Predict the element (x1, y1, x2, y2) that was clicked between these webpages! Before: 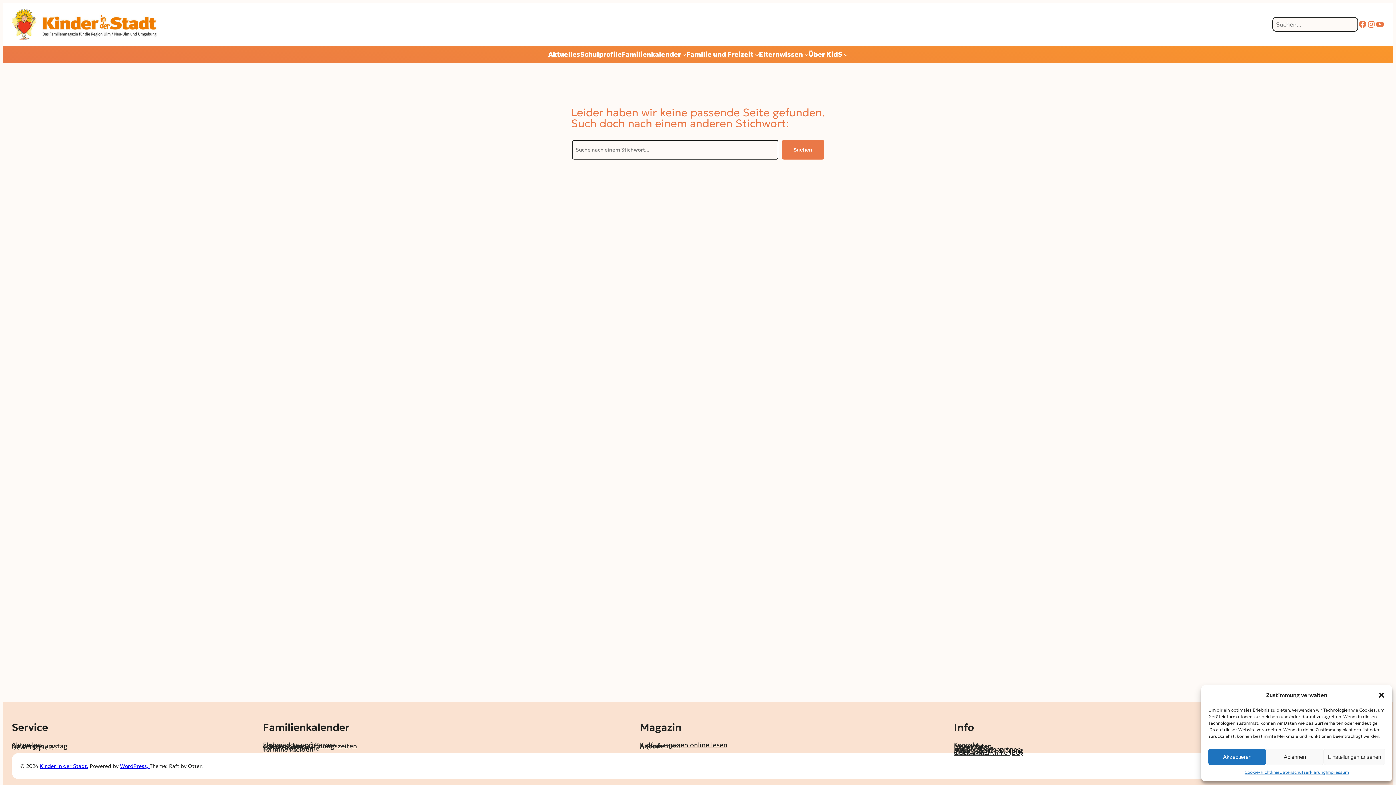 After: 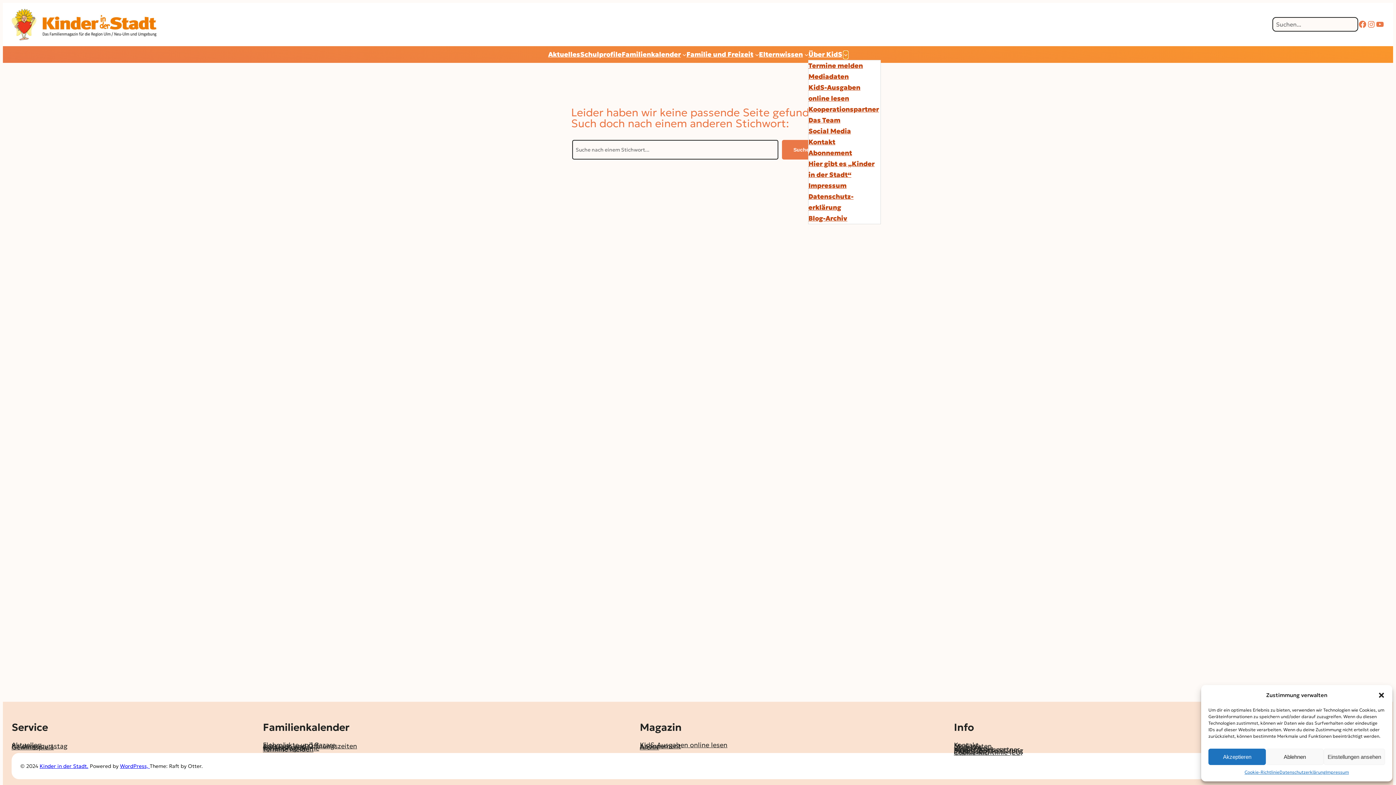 Action: bbox: (844, 52, 848, 56) label: Untermenü von Über KidS